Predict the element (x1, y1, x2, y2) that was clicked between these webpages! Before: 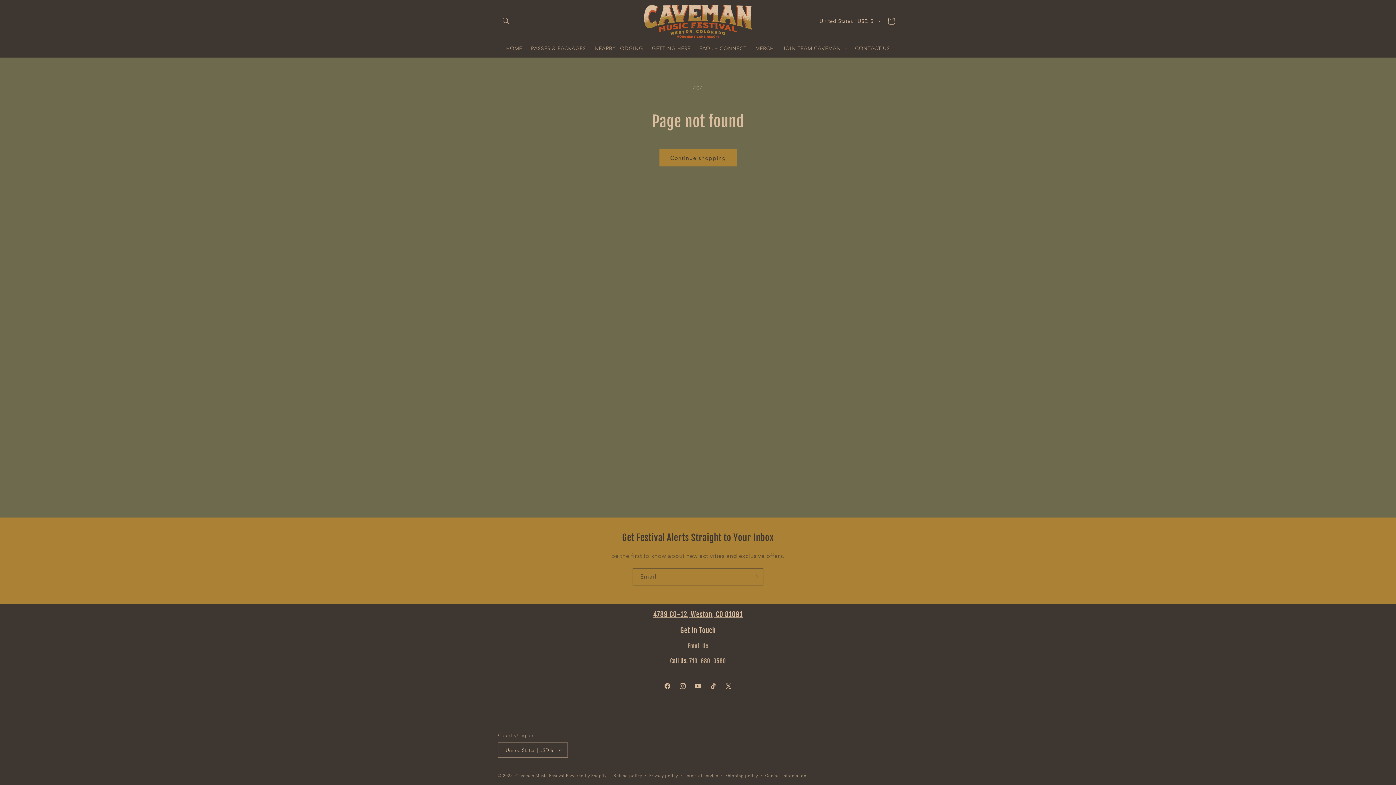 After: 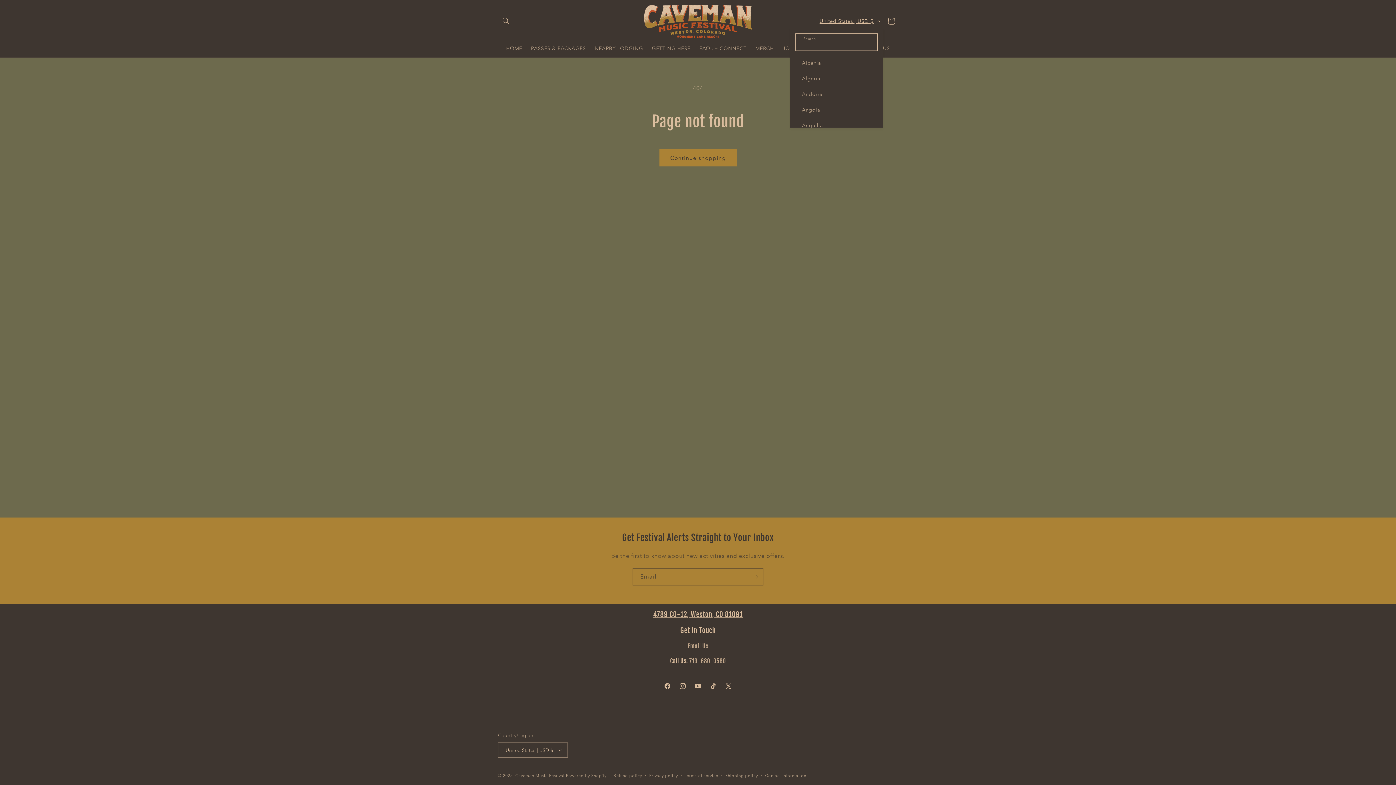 Action: bbox: (815, 14, 883, 28) label: United States | USD $